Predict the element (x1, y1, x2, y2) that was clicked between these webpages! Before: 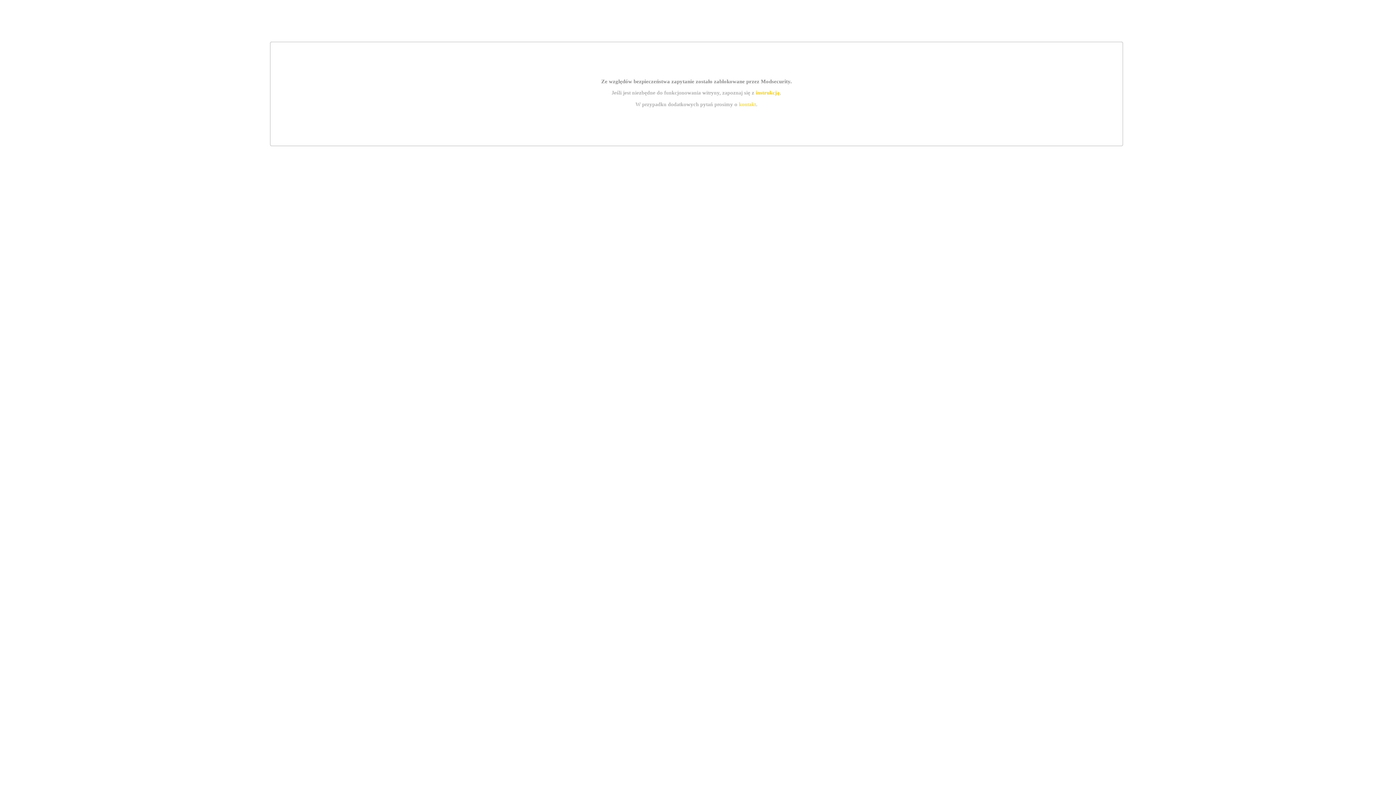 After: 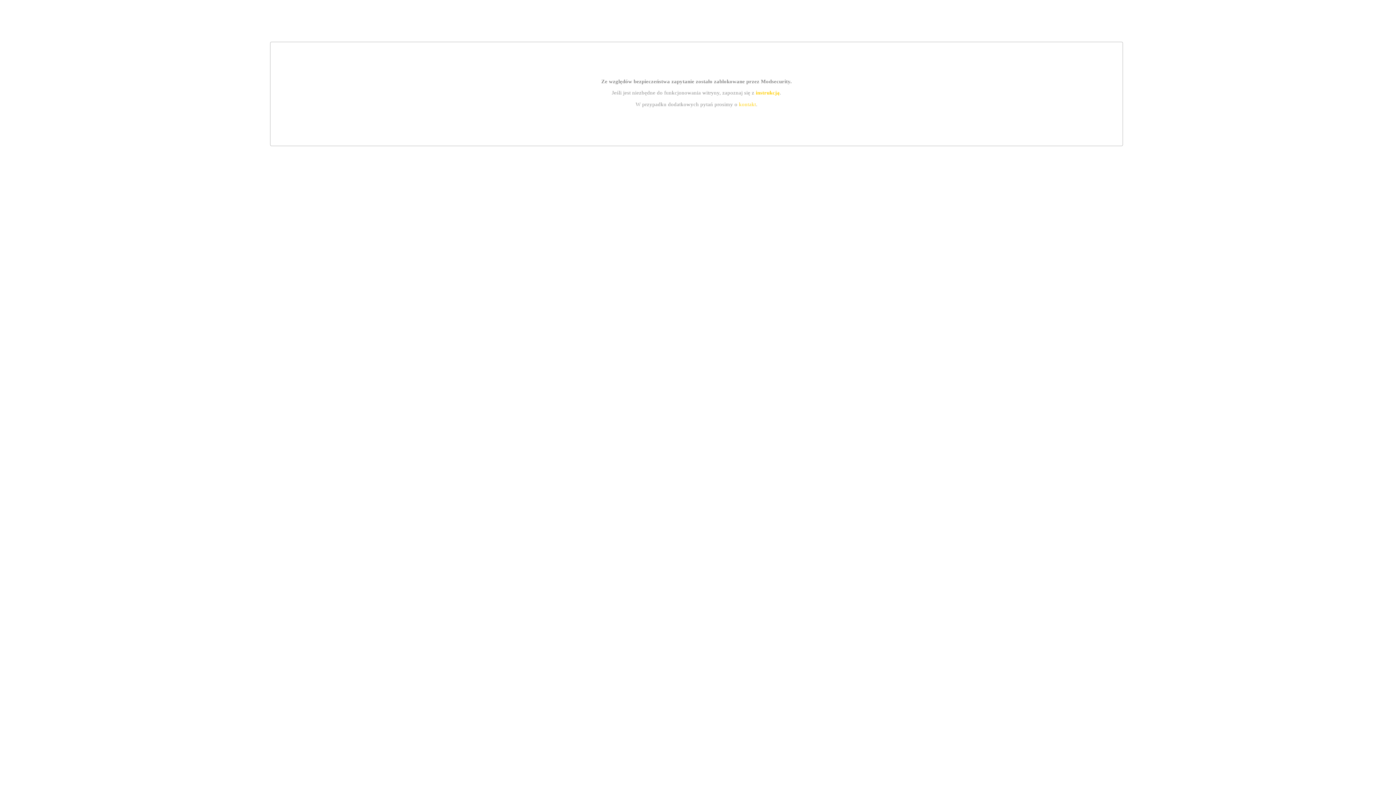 Action: bbox: (739, 101, 756, 107) label: kontakt